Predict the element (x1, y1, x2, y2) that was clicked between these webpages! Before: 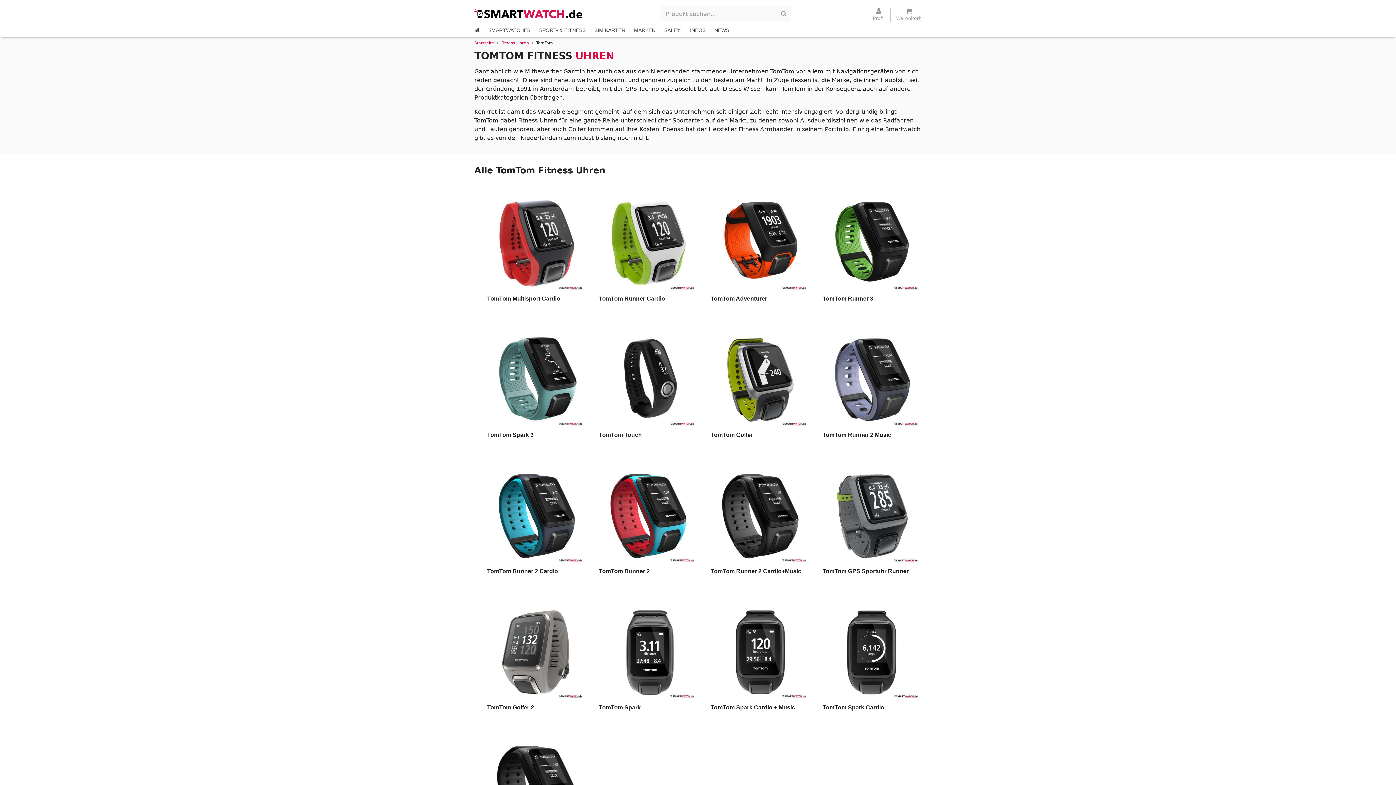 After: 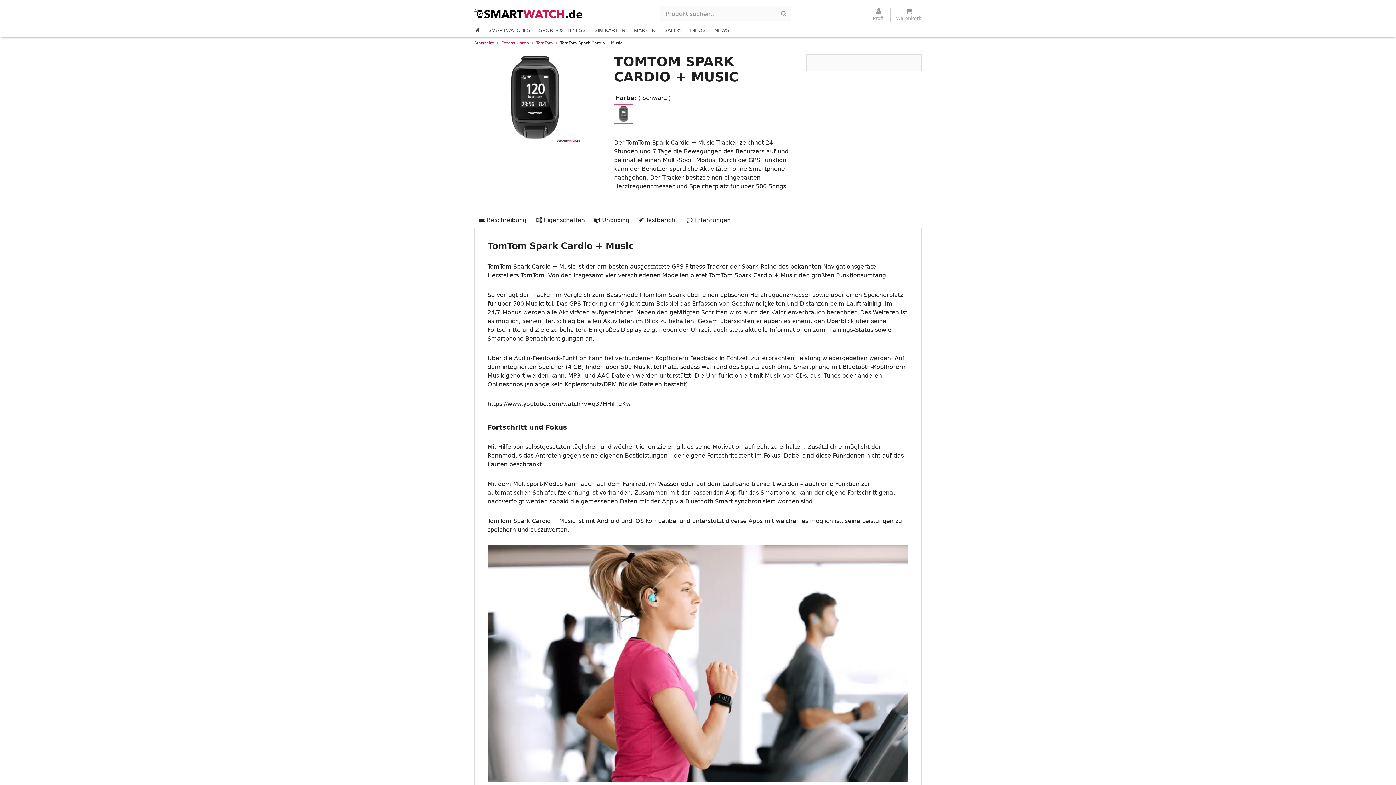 Action: bbox: (710, 649, 810, 655)